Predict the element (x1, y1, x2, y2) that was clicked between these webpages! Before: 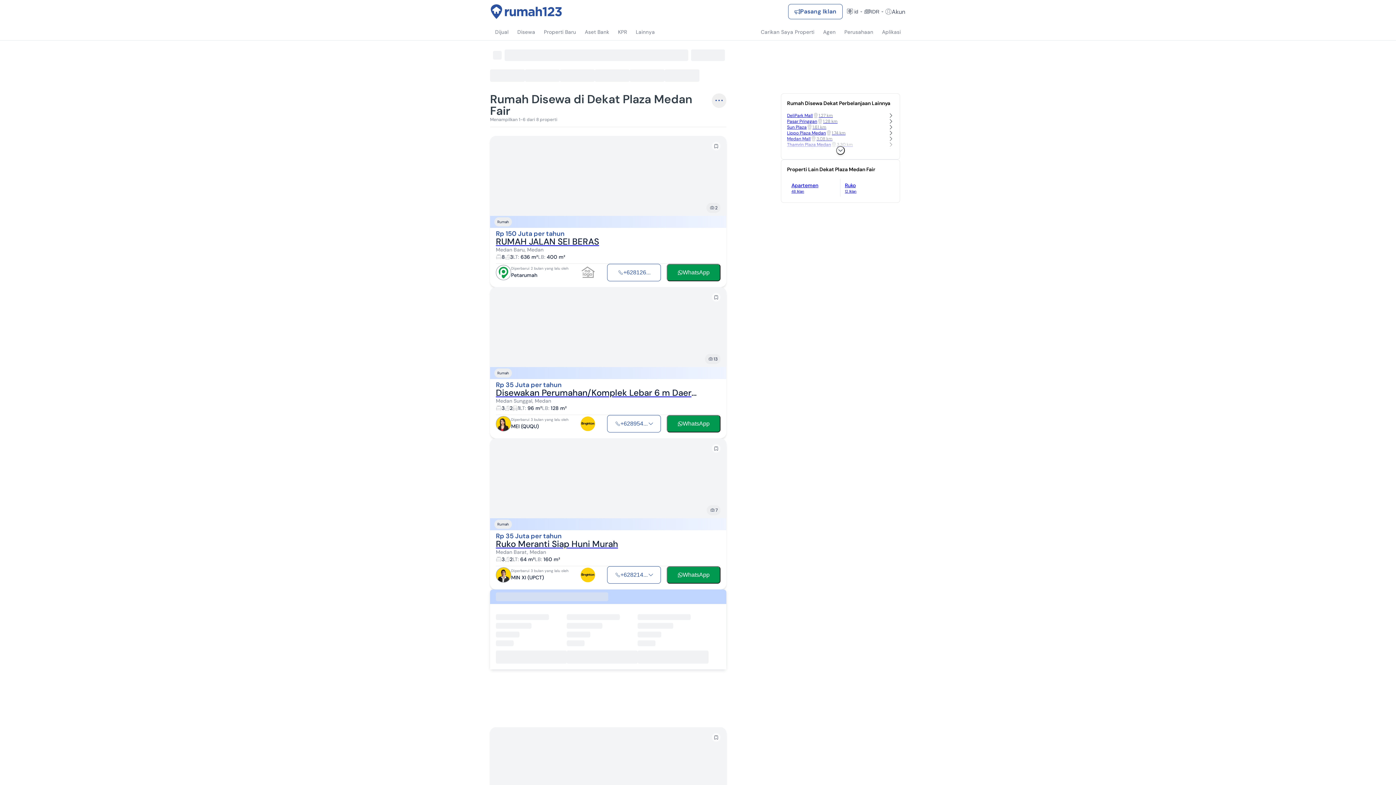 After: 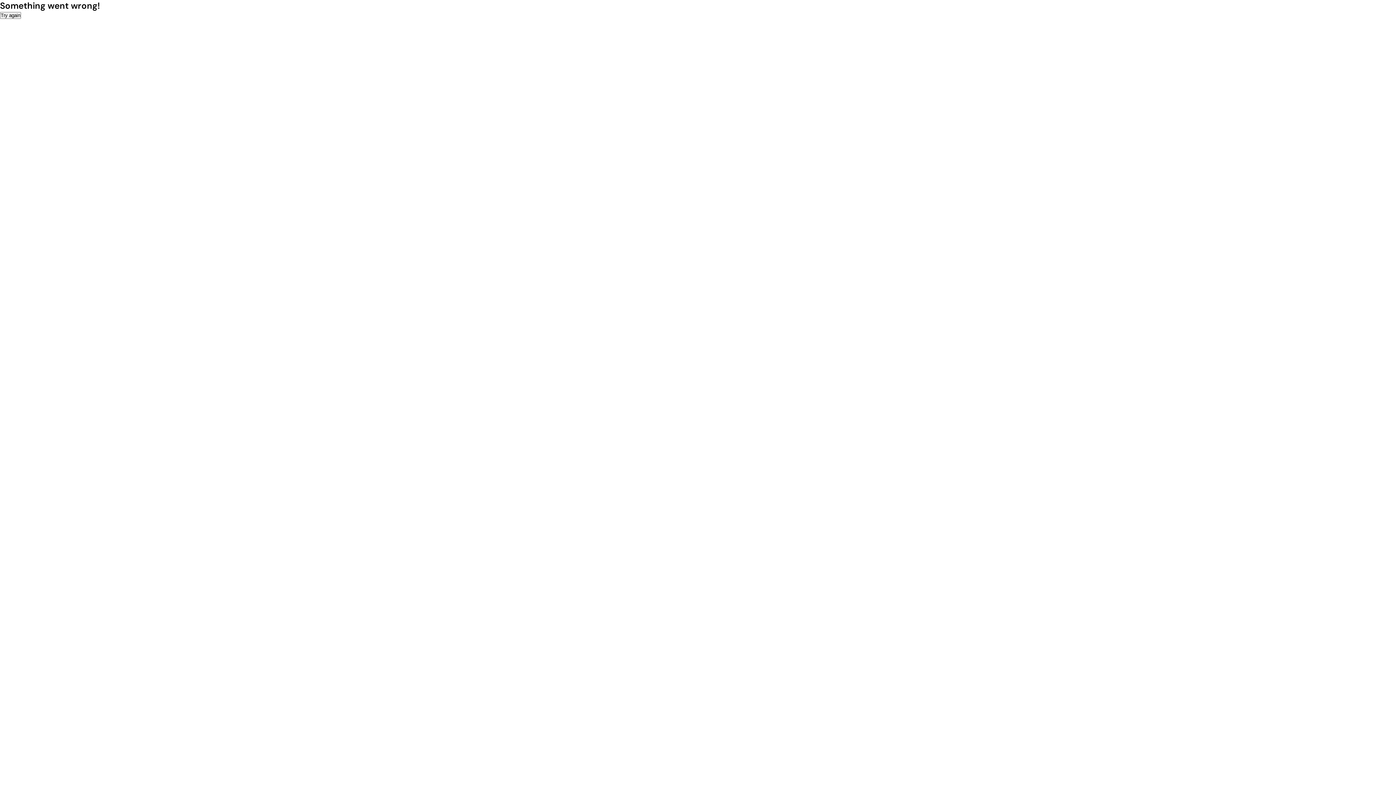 Action: label: Ruko

12 Iklan bbox: (845, 181, 889, 193)